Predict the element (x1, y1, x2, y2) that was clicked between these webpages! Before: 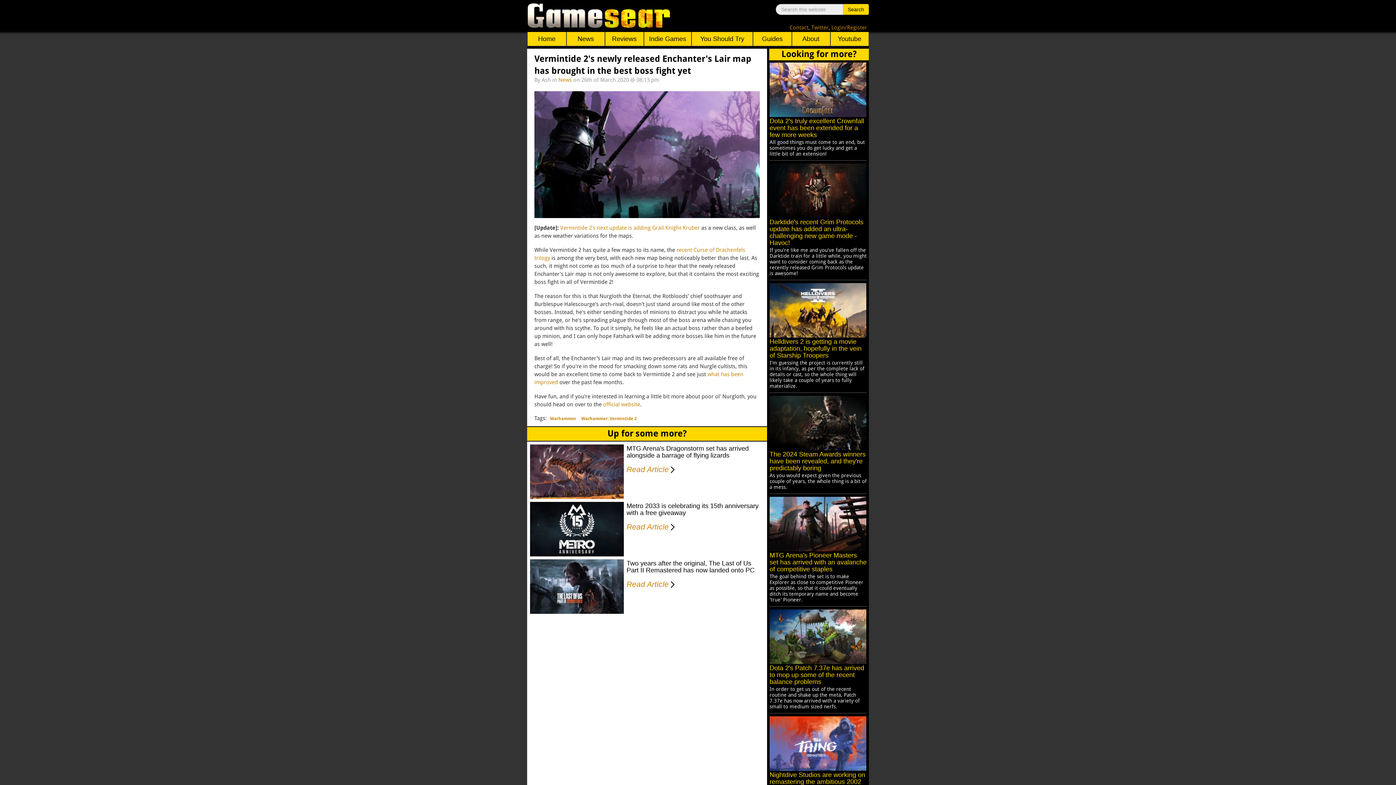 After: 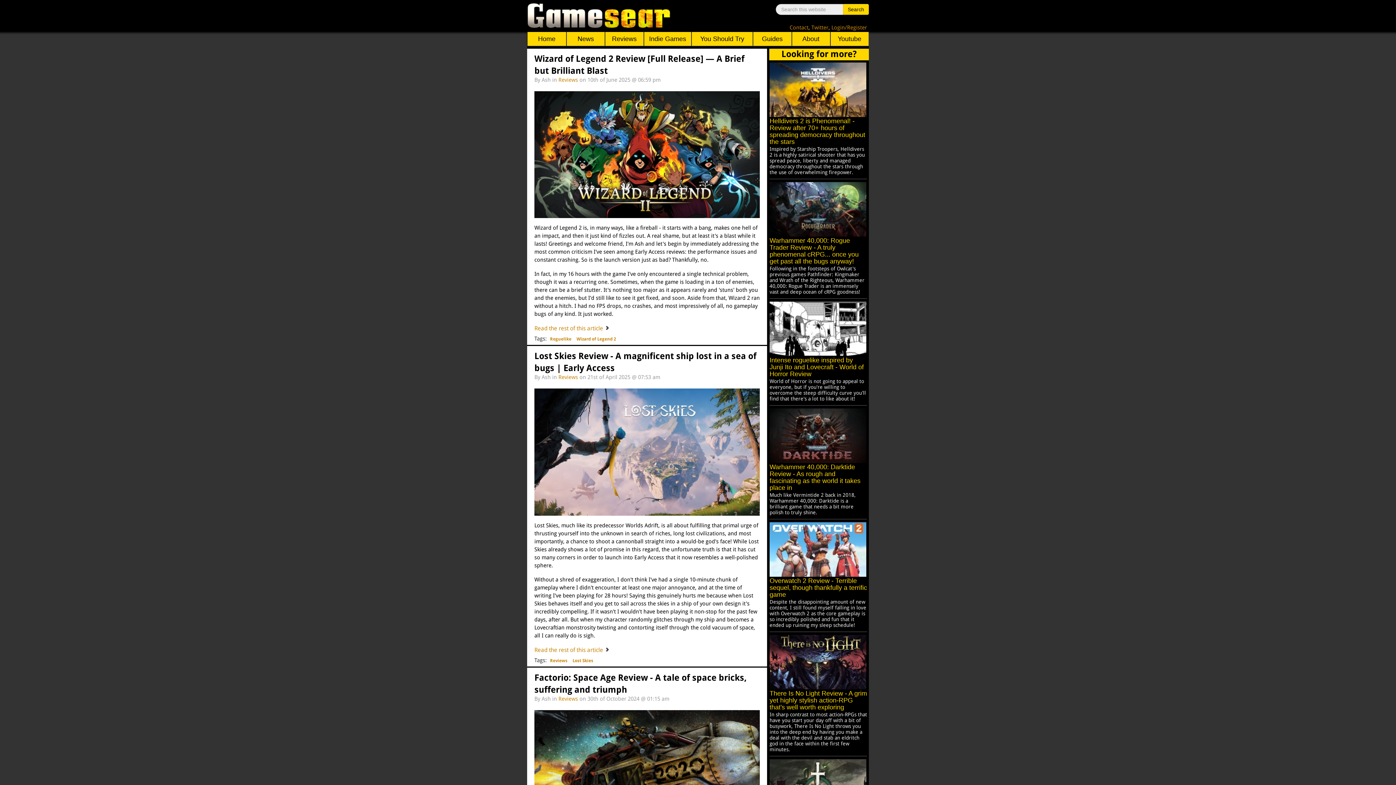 Action: bbox: (605, 31, 643, 46) label: Reviews